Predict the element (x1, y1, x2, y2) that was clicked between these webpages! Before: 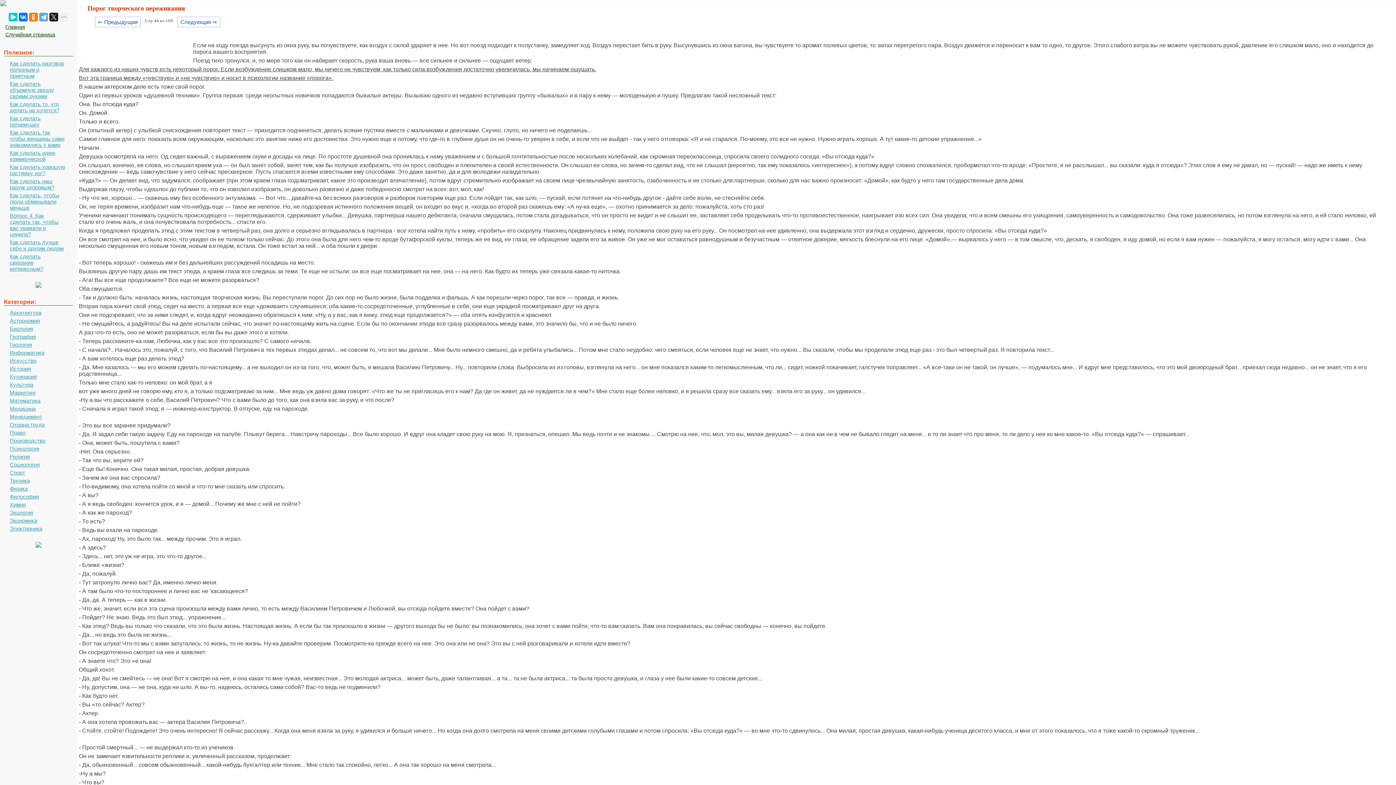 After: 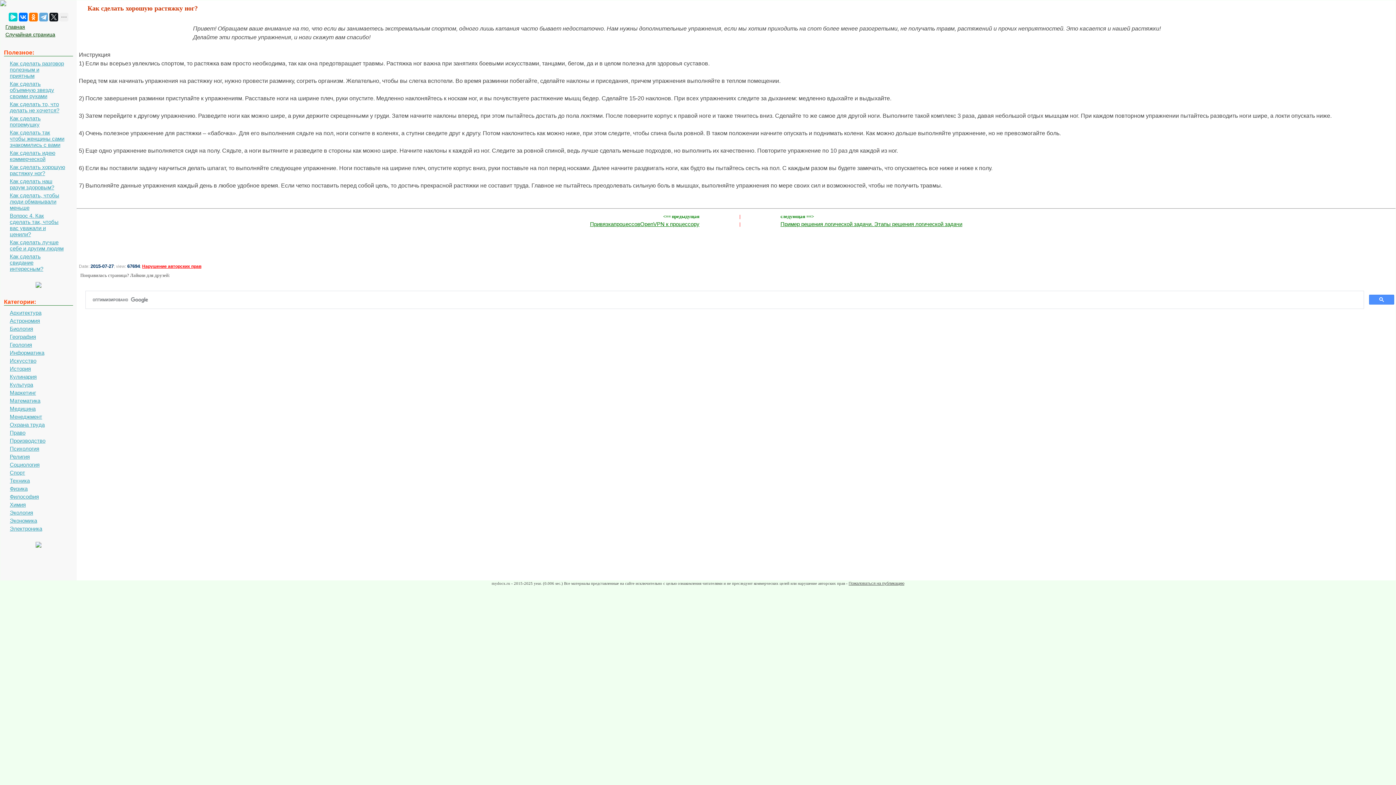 Action: bbox: (3, 163, 65, 176) label: Как сделать хорошую растяжку ног?